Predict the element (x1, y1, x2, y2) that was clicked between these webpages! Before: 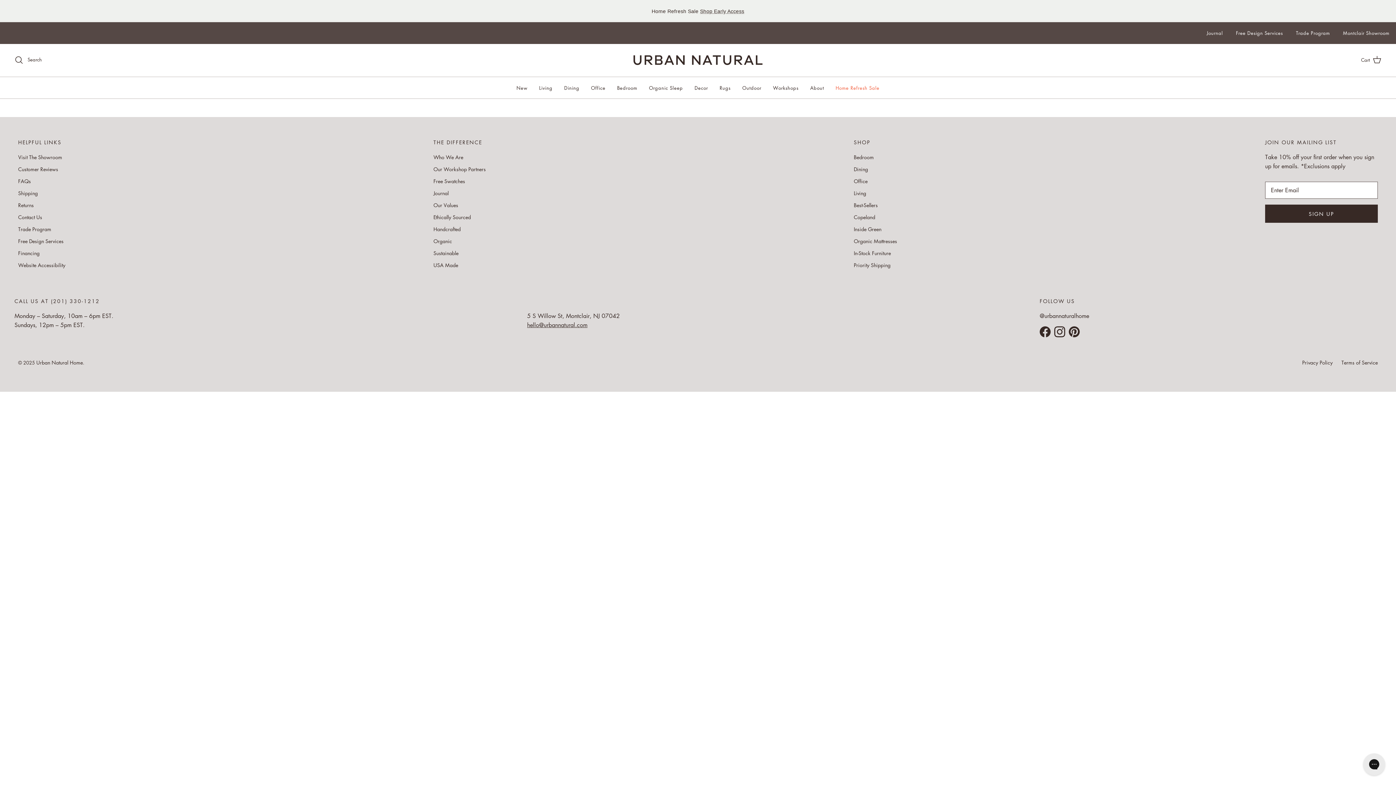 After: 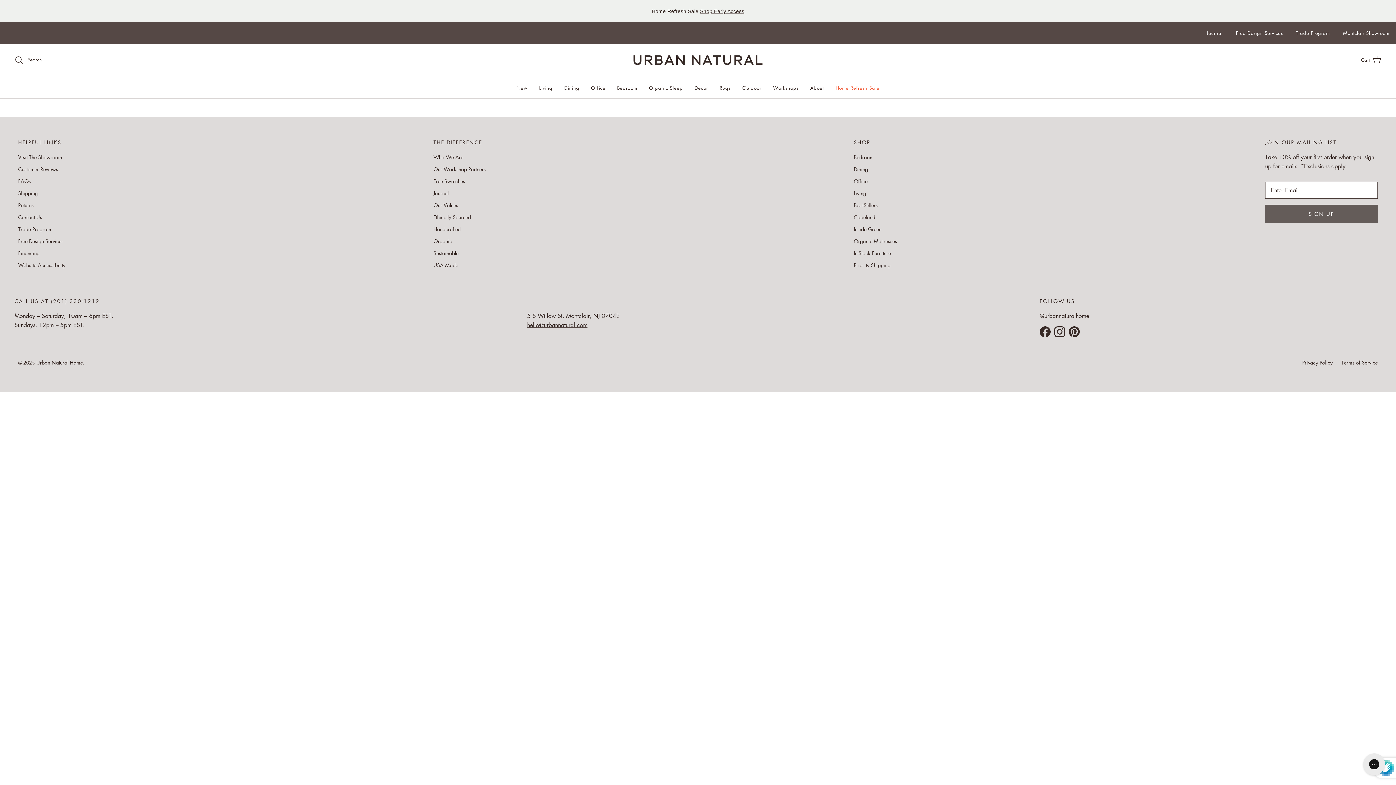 Action: bbox: (1265, 204, 1378, 222) label: SIGN UP